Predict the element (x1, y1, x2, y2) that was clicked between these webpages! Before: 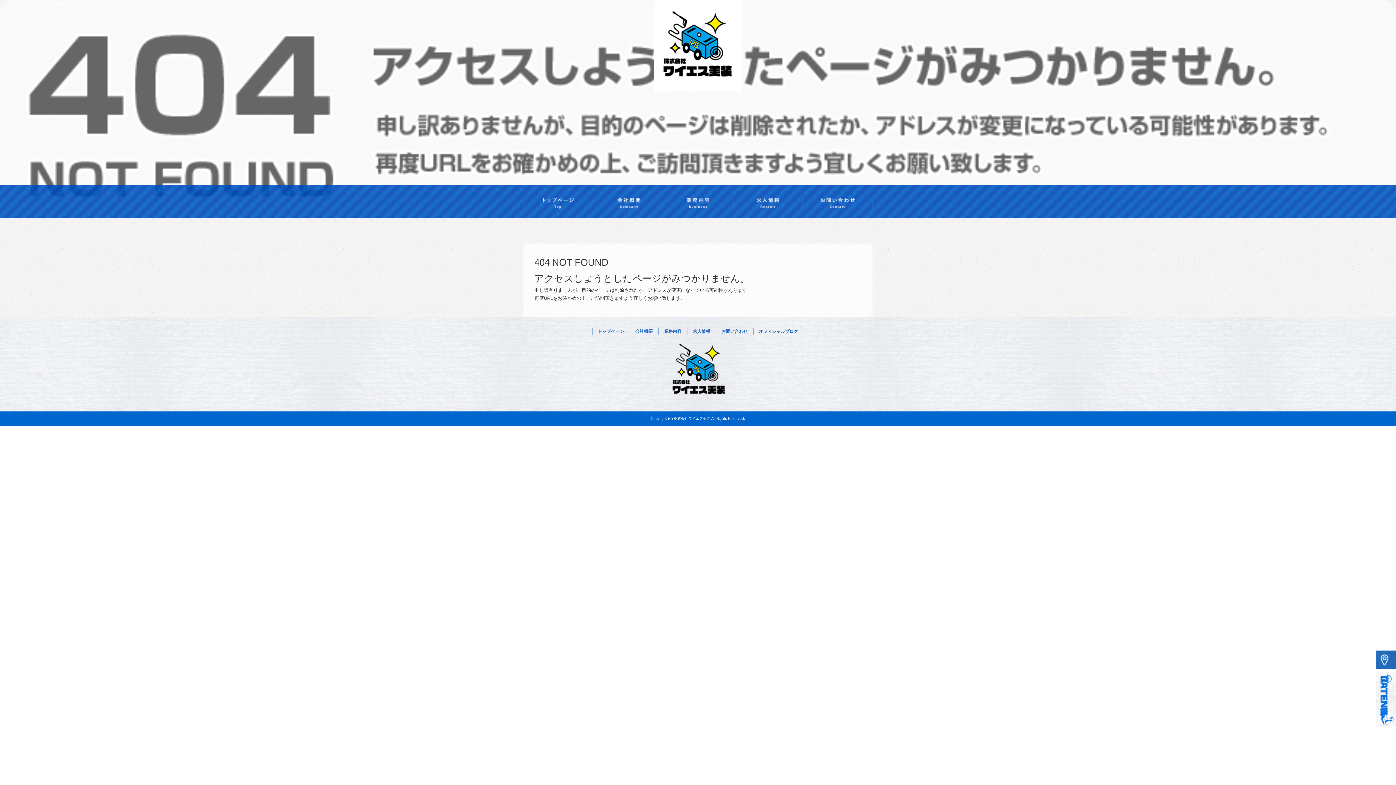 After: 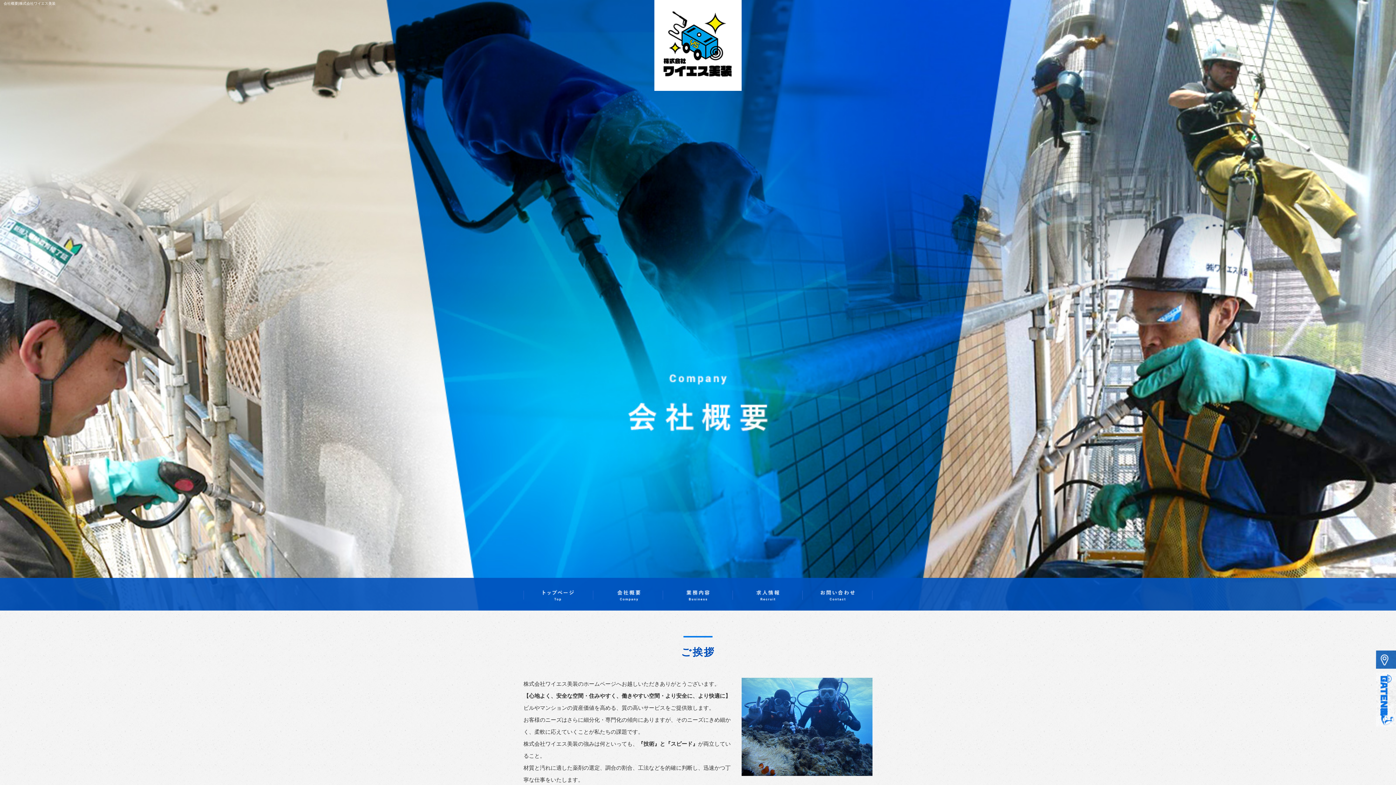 Action: label: 会社概要 bbox: (629, 328, 658, 335)